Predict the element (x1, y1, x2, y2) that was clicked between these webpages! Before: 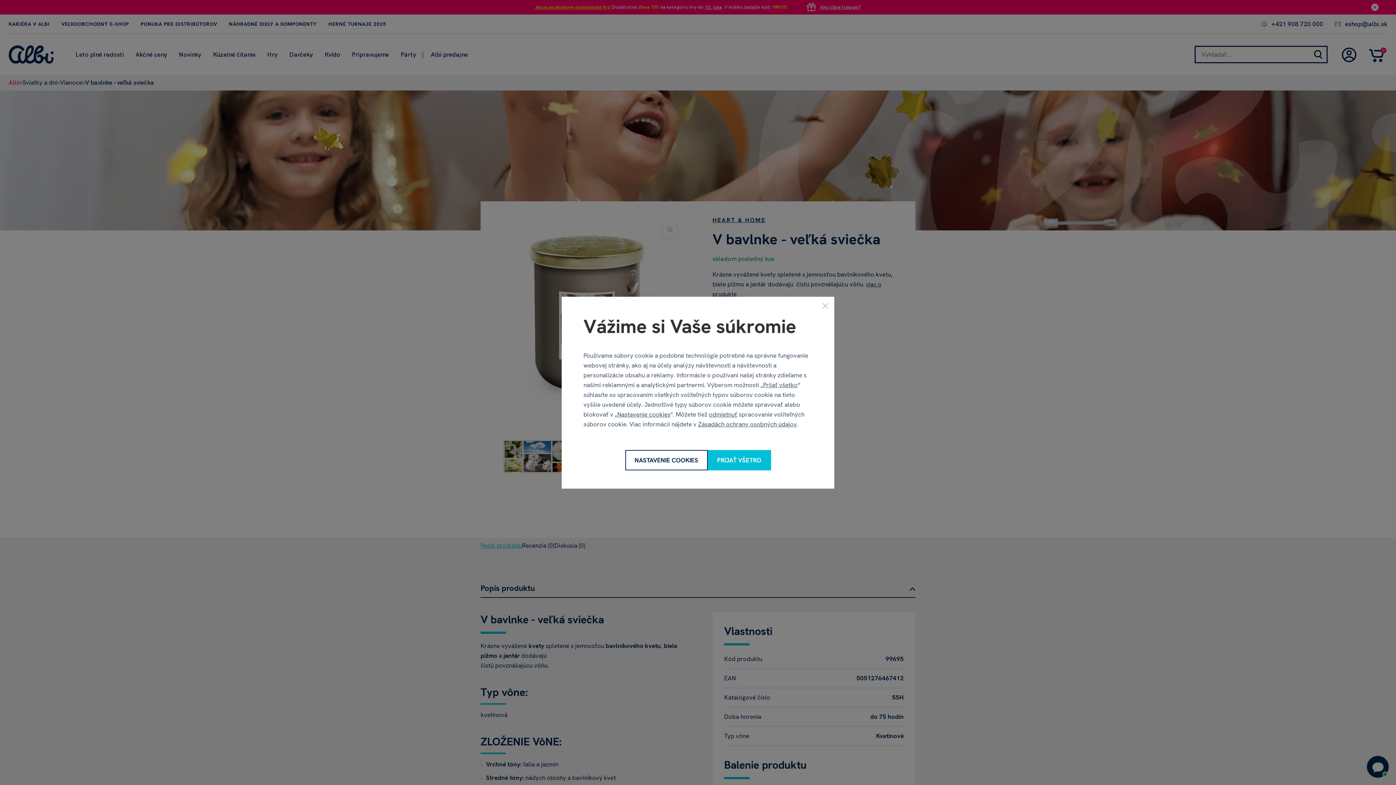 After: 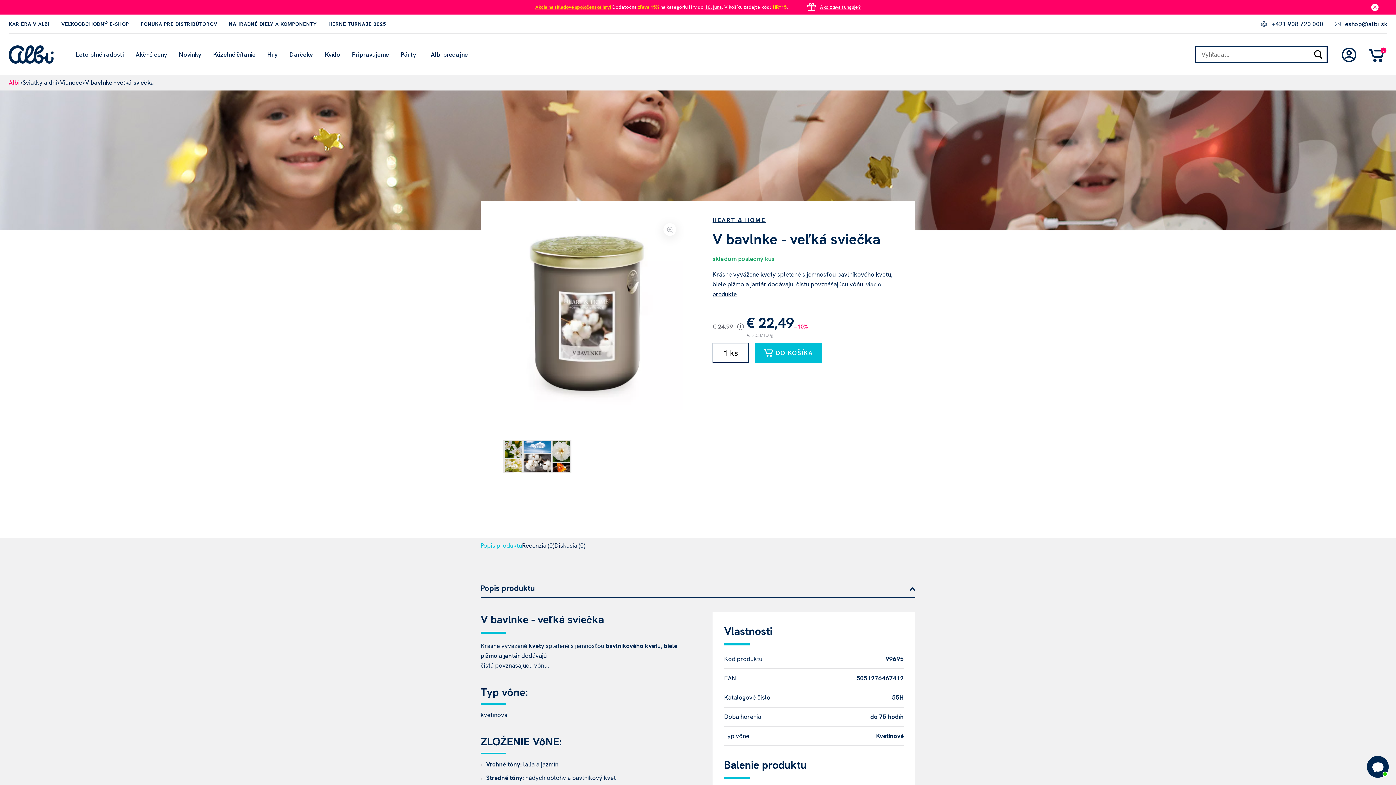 Action: label: odmietnuť bbox: (709, 410, 737, 418)